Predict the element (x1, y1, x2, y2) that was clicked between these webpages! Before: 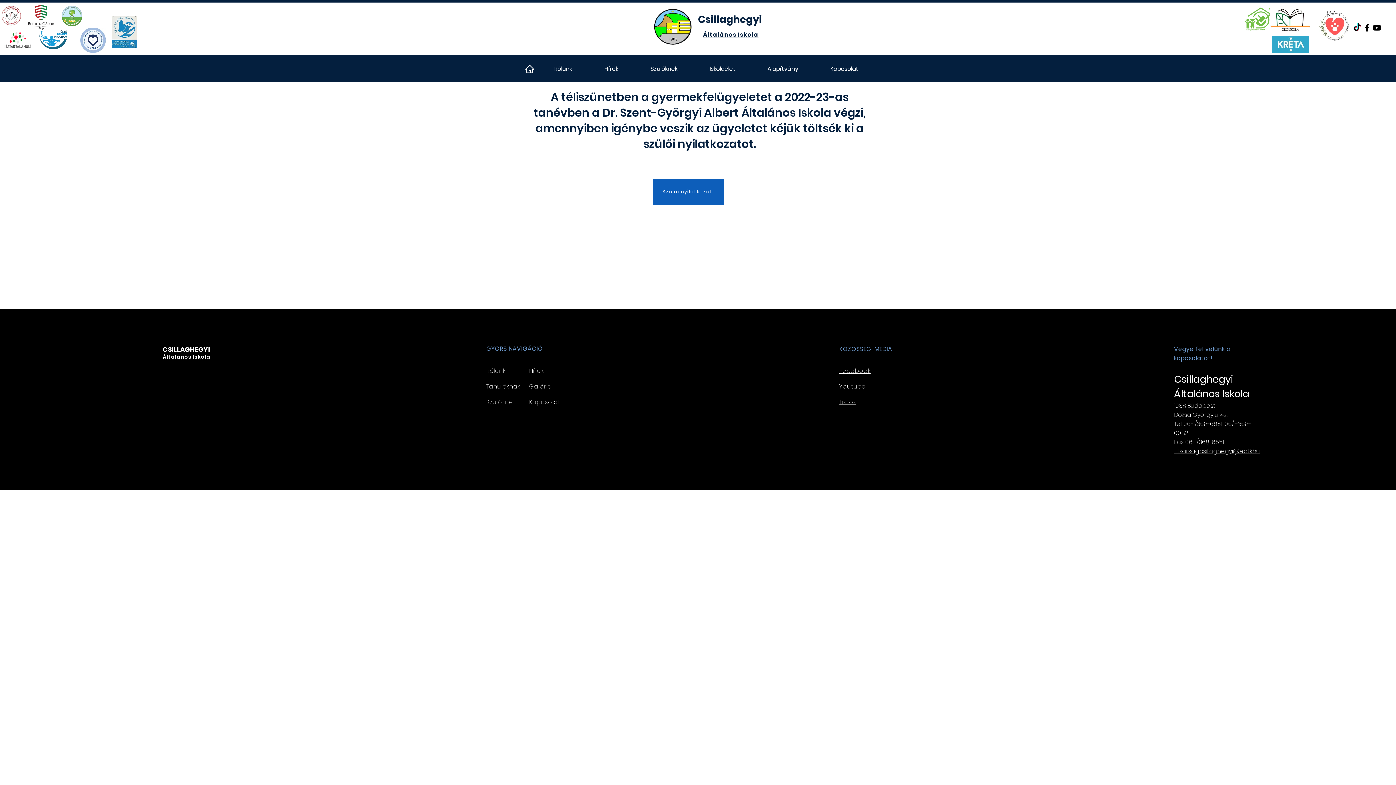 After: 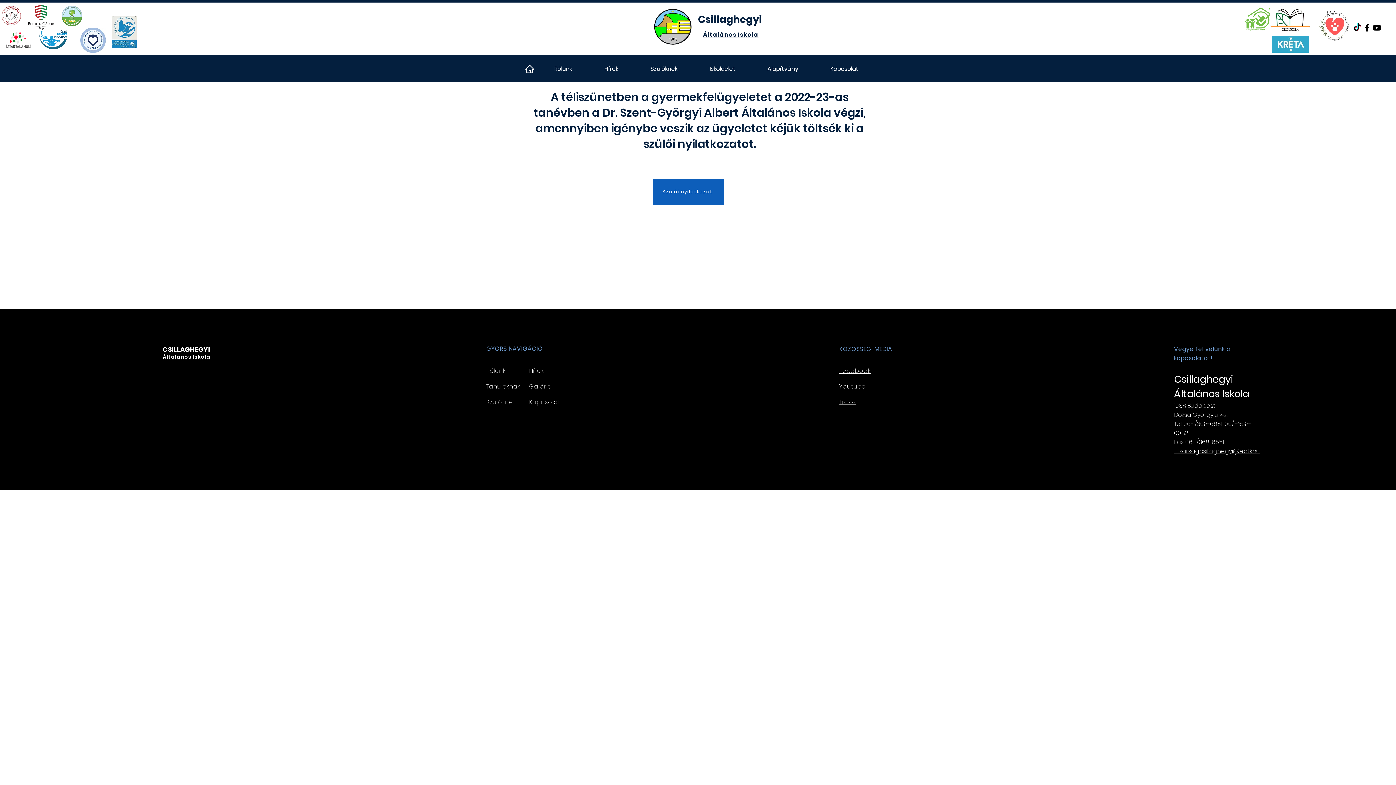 Action: label: YouTube bbox: (1372, 22, 1382, 32)